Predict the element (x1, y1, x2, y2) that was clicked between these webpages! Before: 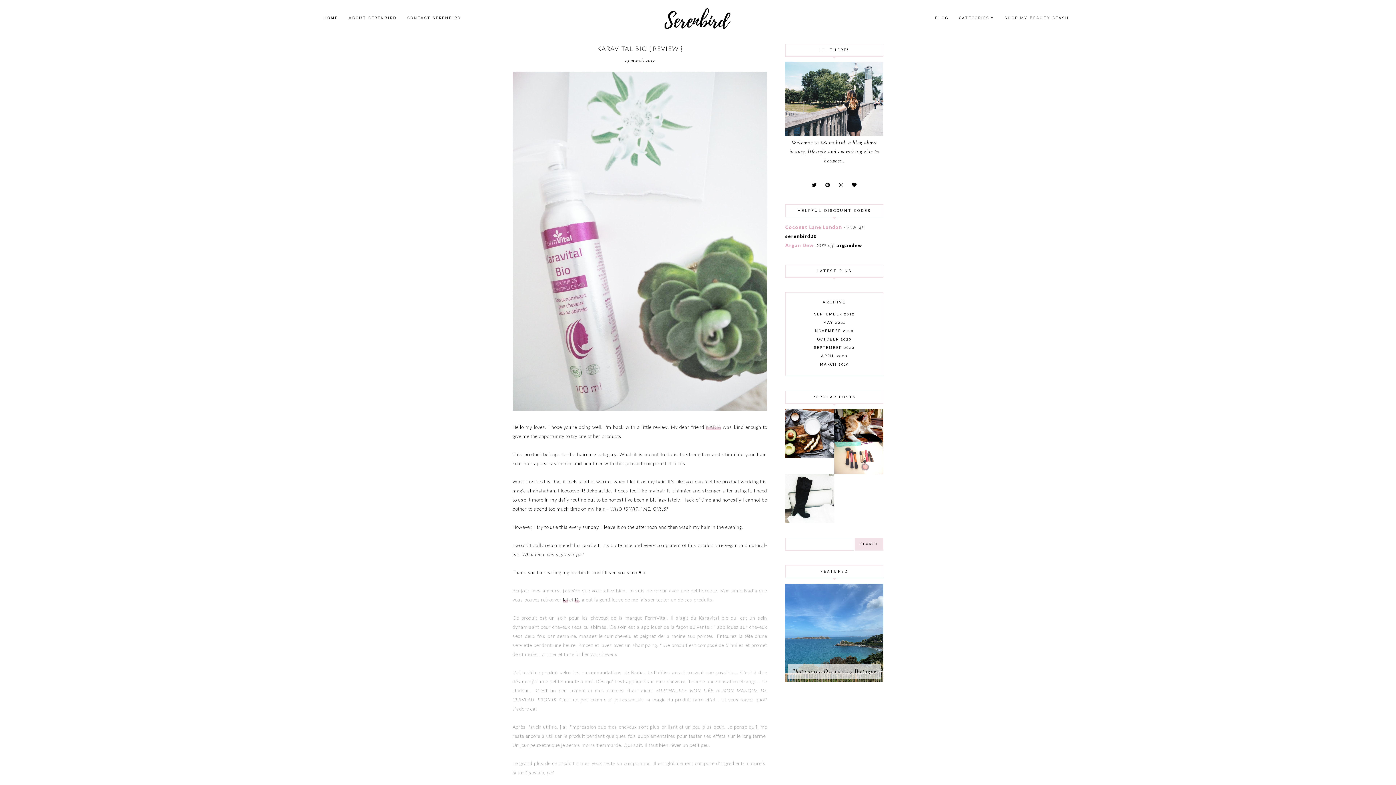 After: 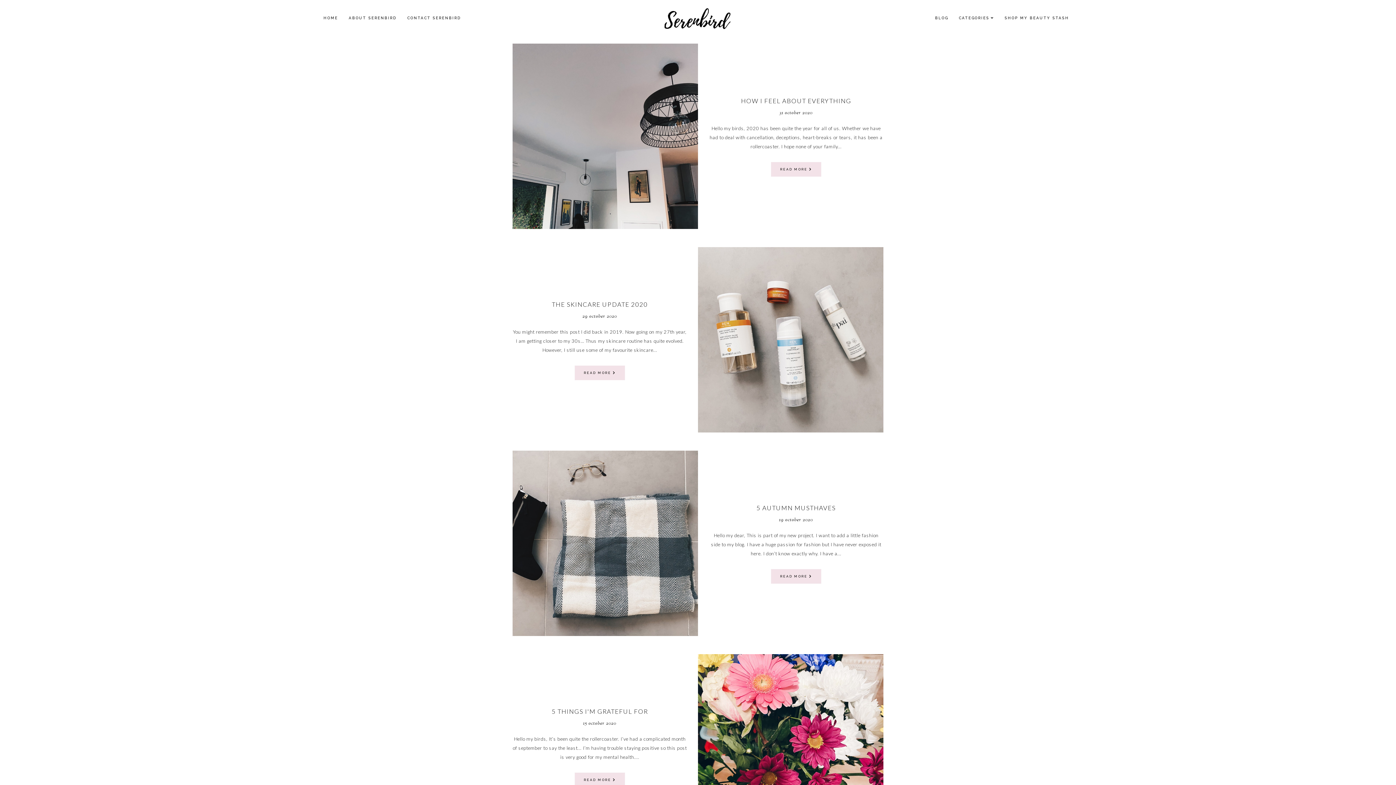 Action: bbox: (817, 337, 851, 341) label: OCTOBER 2020